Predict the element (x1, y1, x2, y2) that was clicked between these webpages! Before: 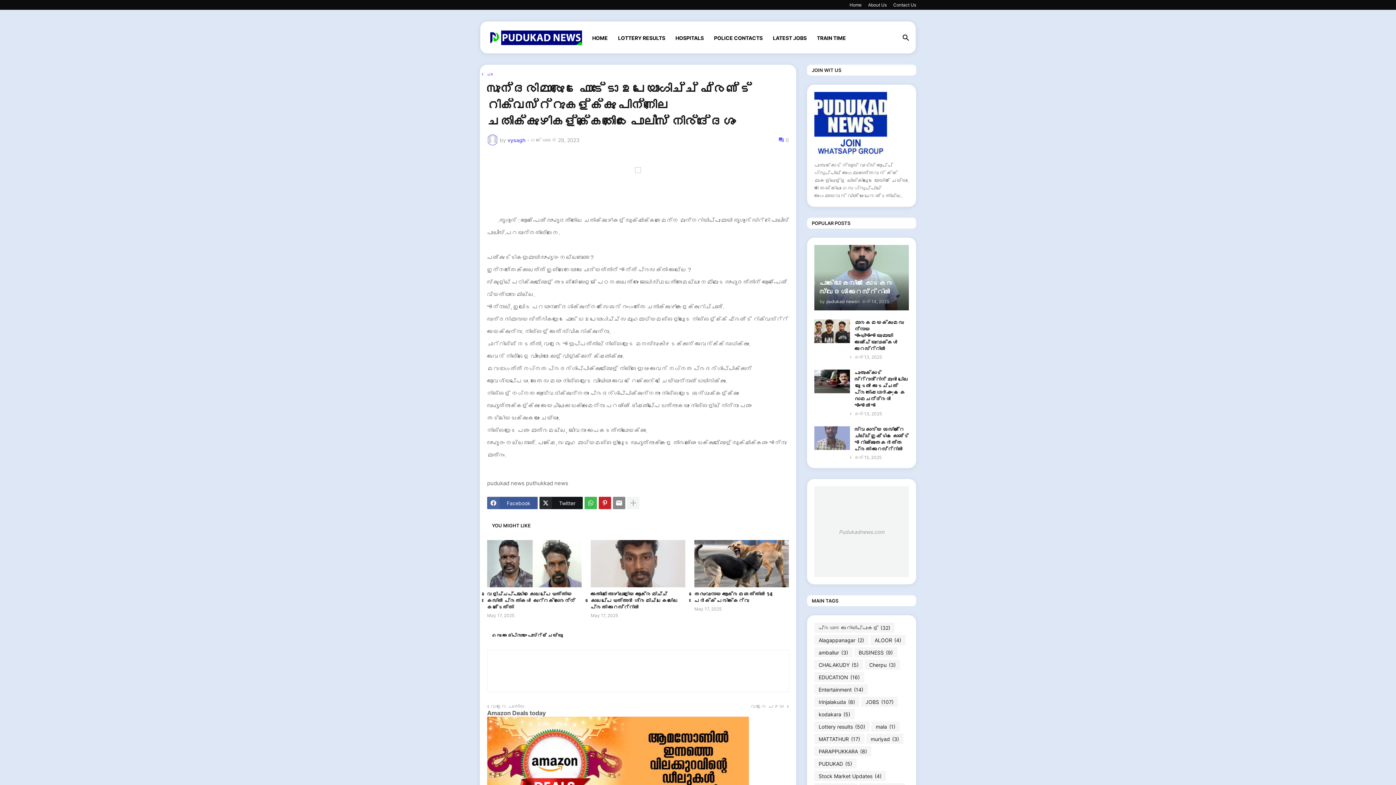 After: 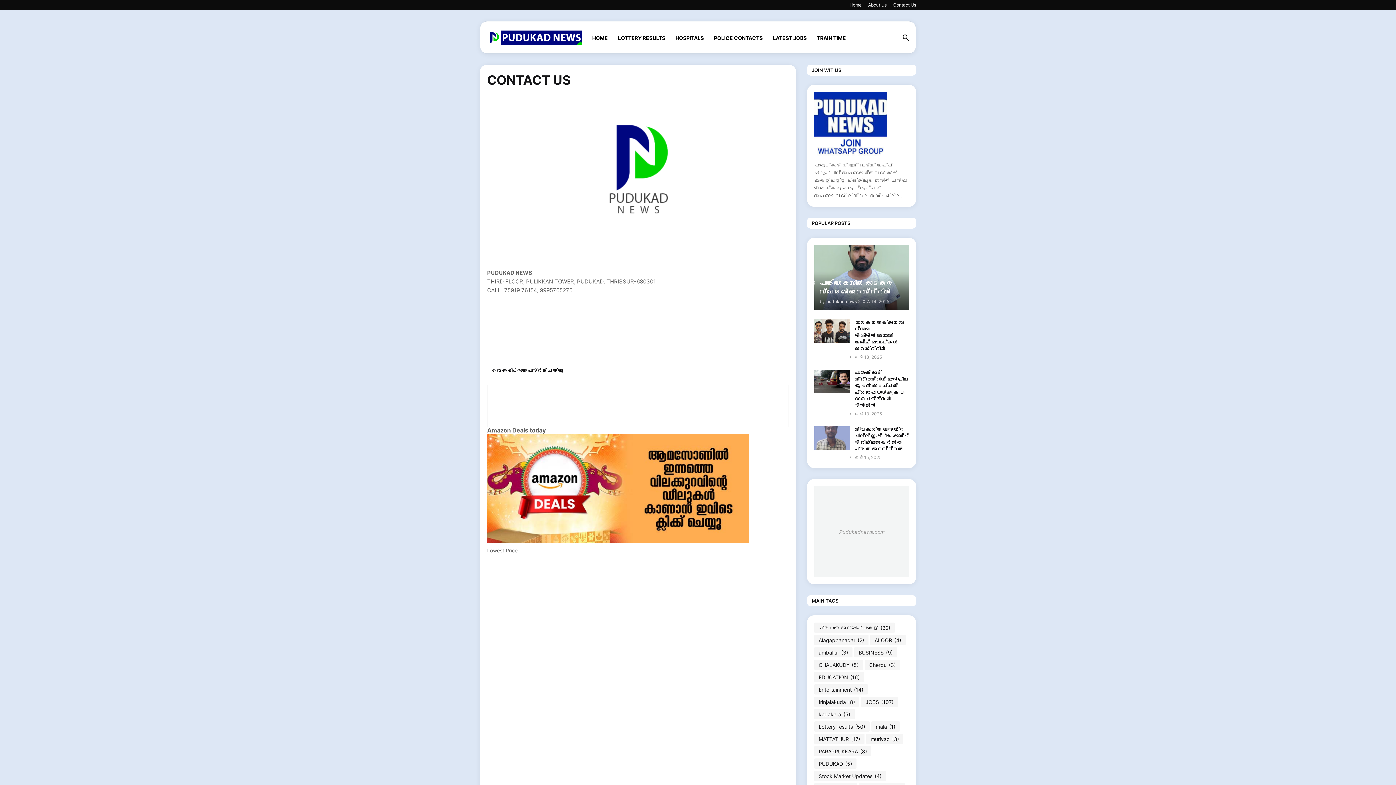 Action: label: Contact Us bbox: (893, 0, 916, 10)